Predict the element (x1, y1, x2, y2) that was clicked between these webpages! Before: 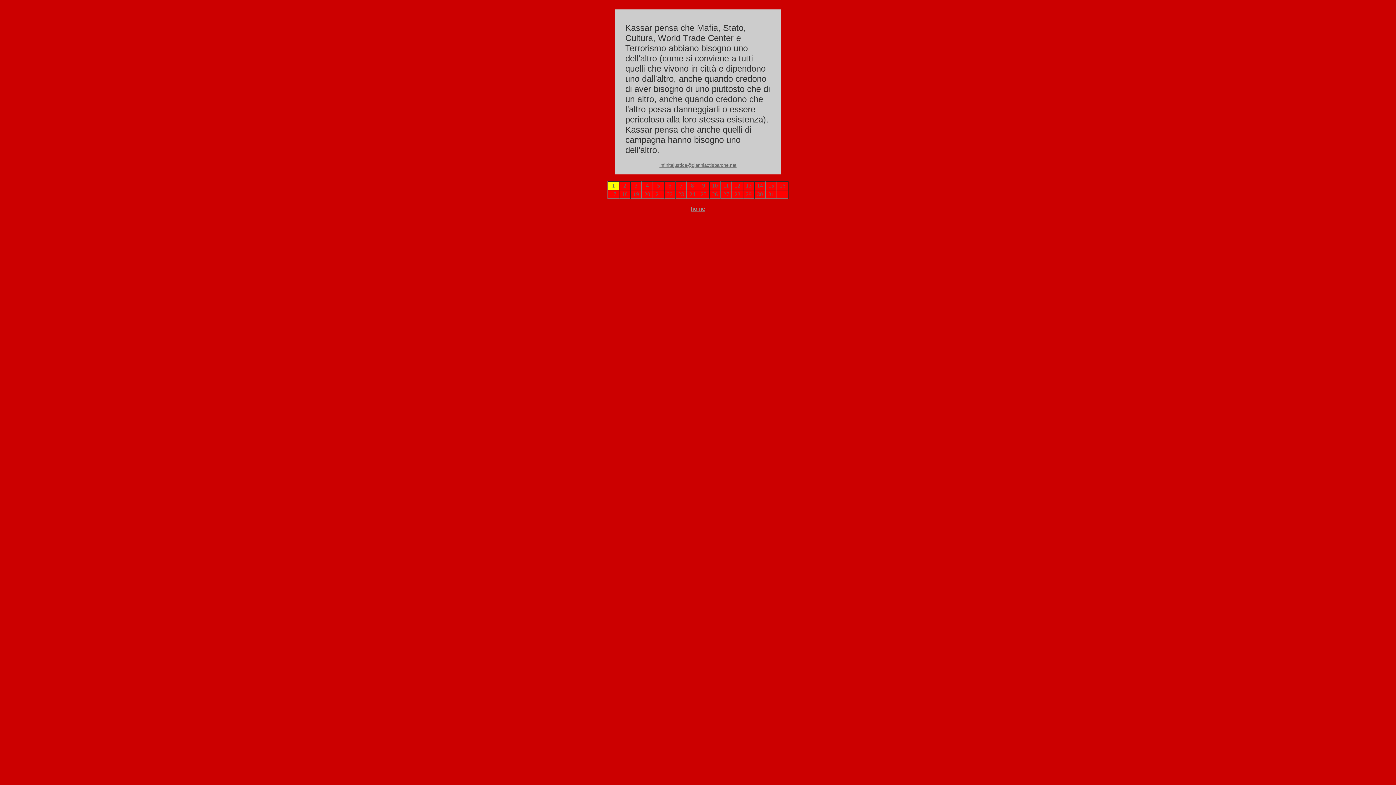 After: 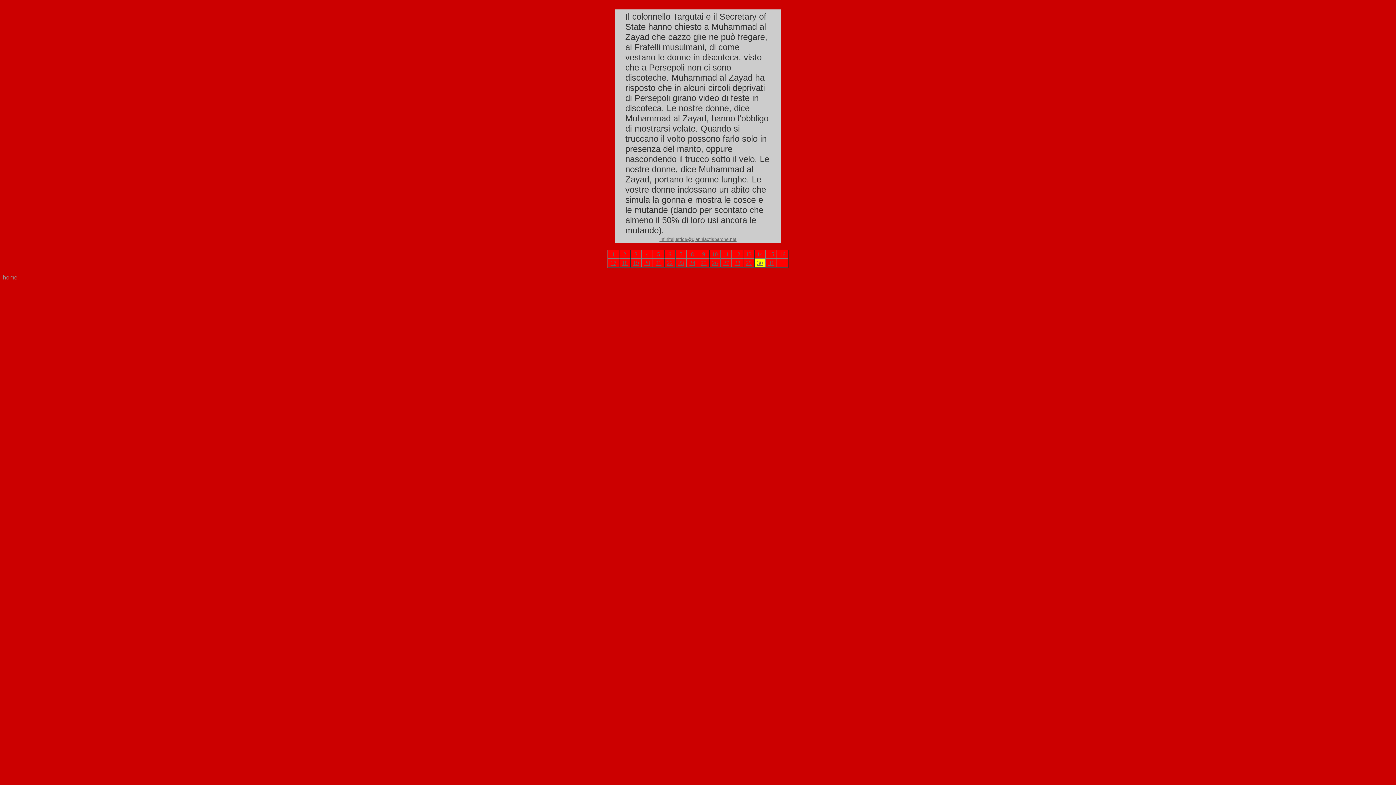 Action: label: 30 bbox: (757, 191, 763, 197)